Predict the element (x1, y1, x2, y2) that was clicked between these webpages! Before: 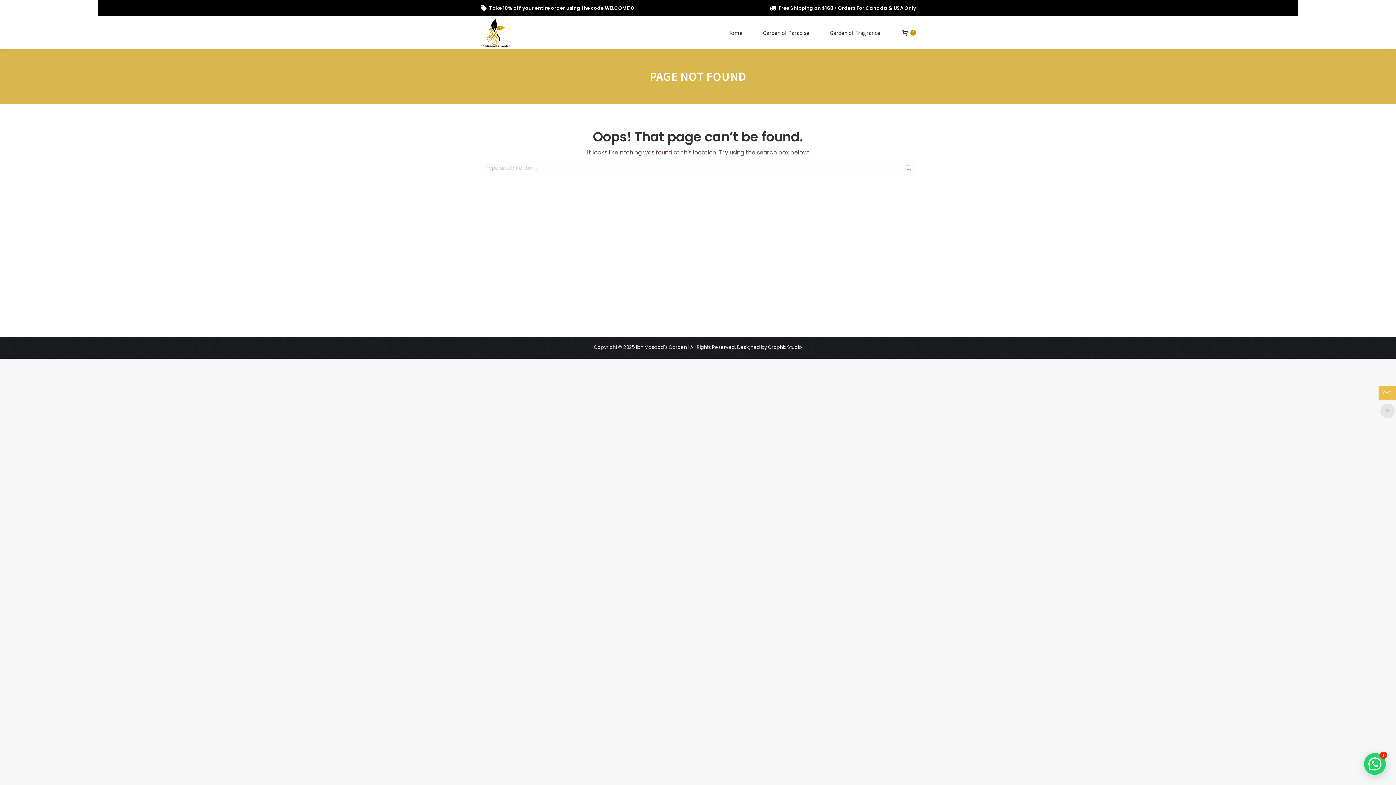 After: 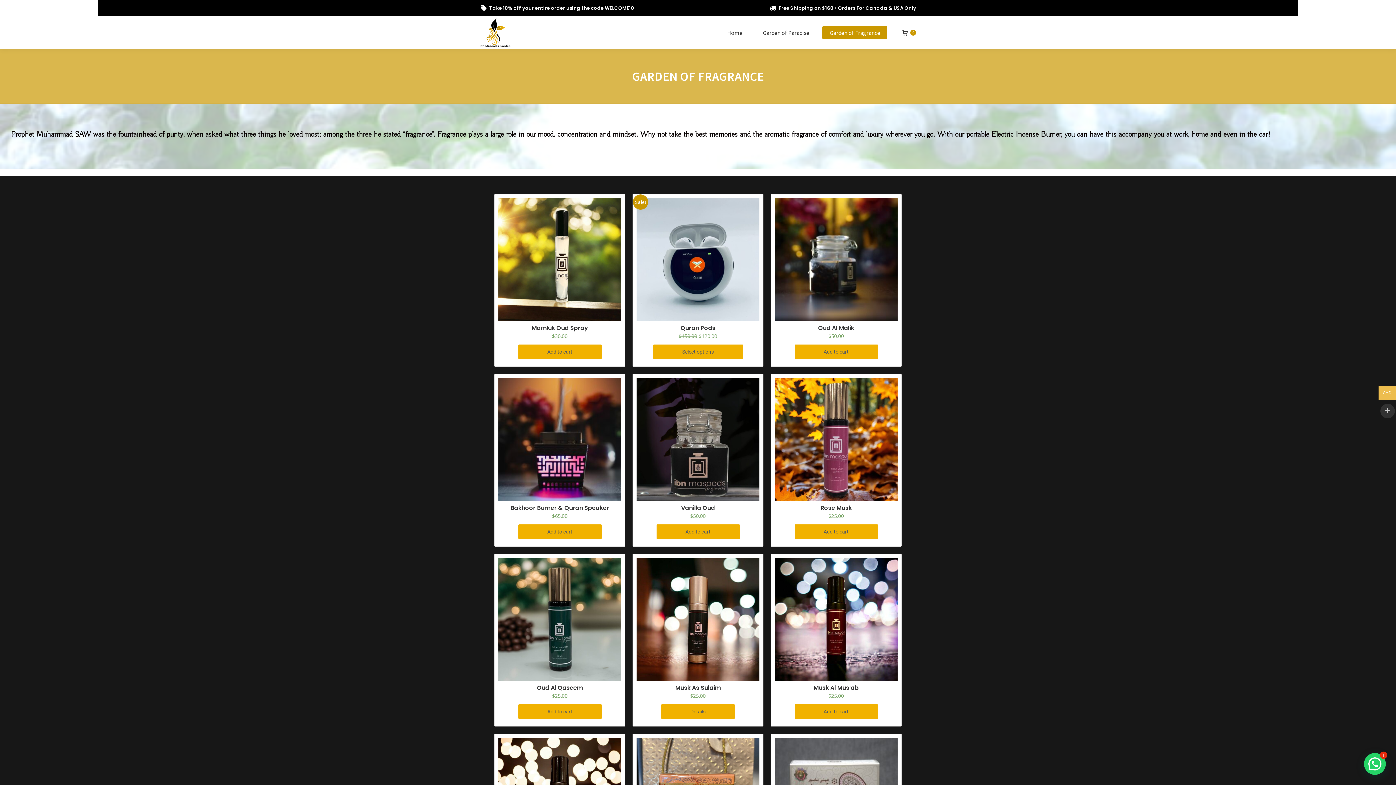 Action: bbox: (769, 1, 916, 15) label: Free Shipping on $160+ Orders For Canada & USA Only